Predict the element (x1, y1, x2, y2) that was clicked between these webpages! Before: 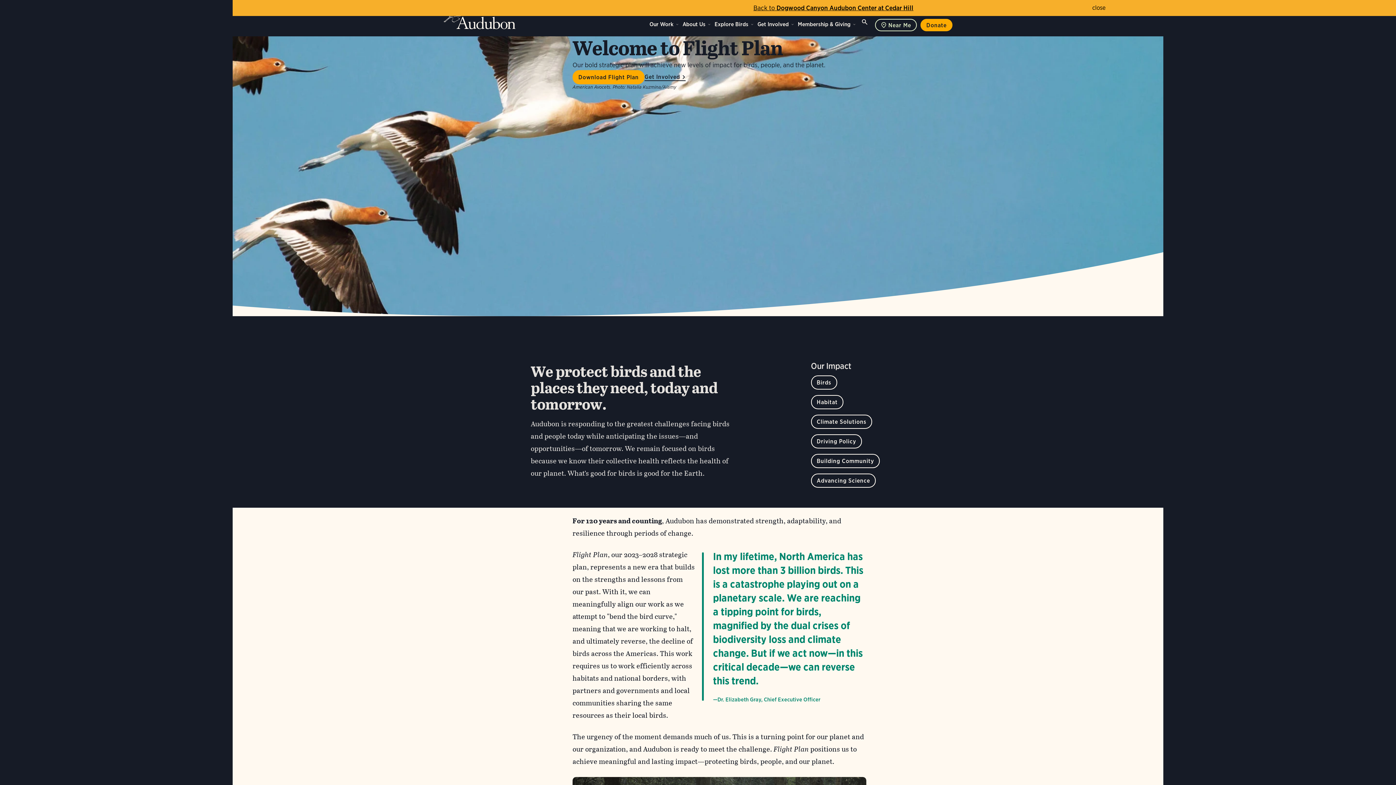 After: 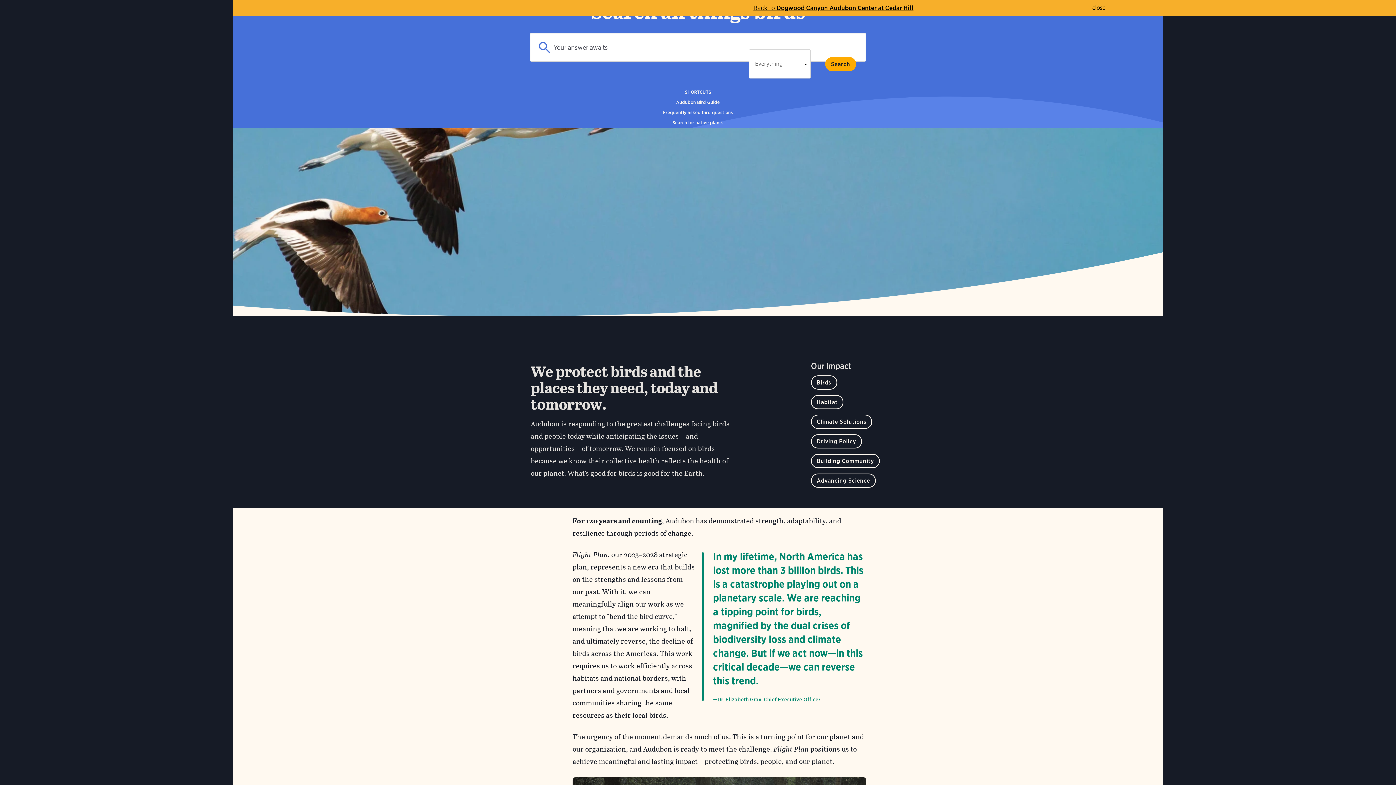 Action: bbox: (859, 18, 871, 28) label: Search